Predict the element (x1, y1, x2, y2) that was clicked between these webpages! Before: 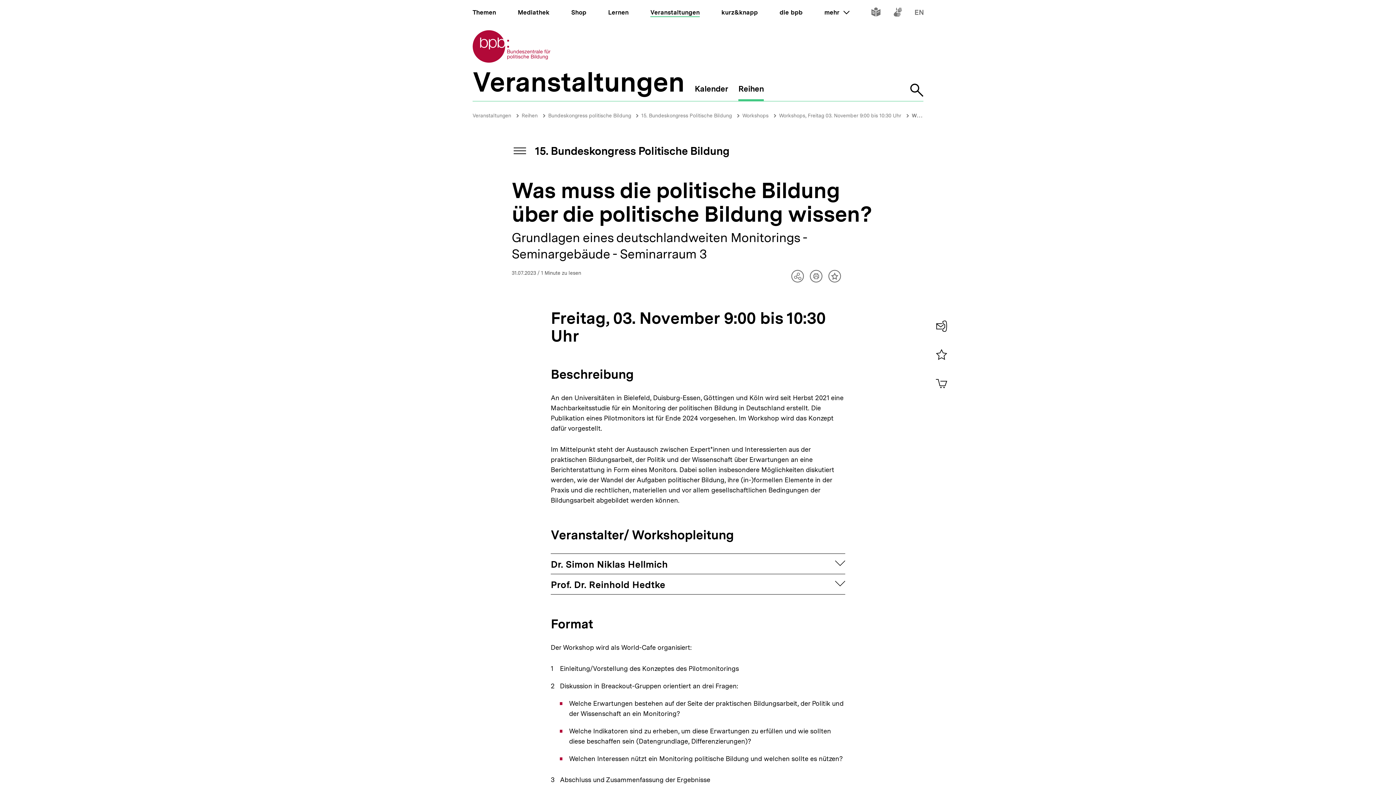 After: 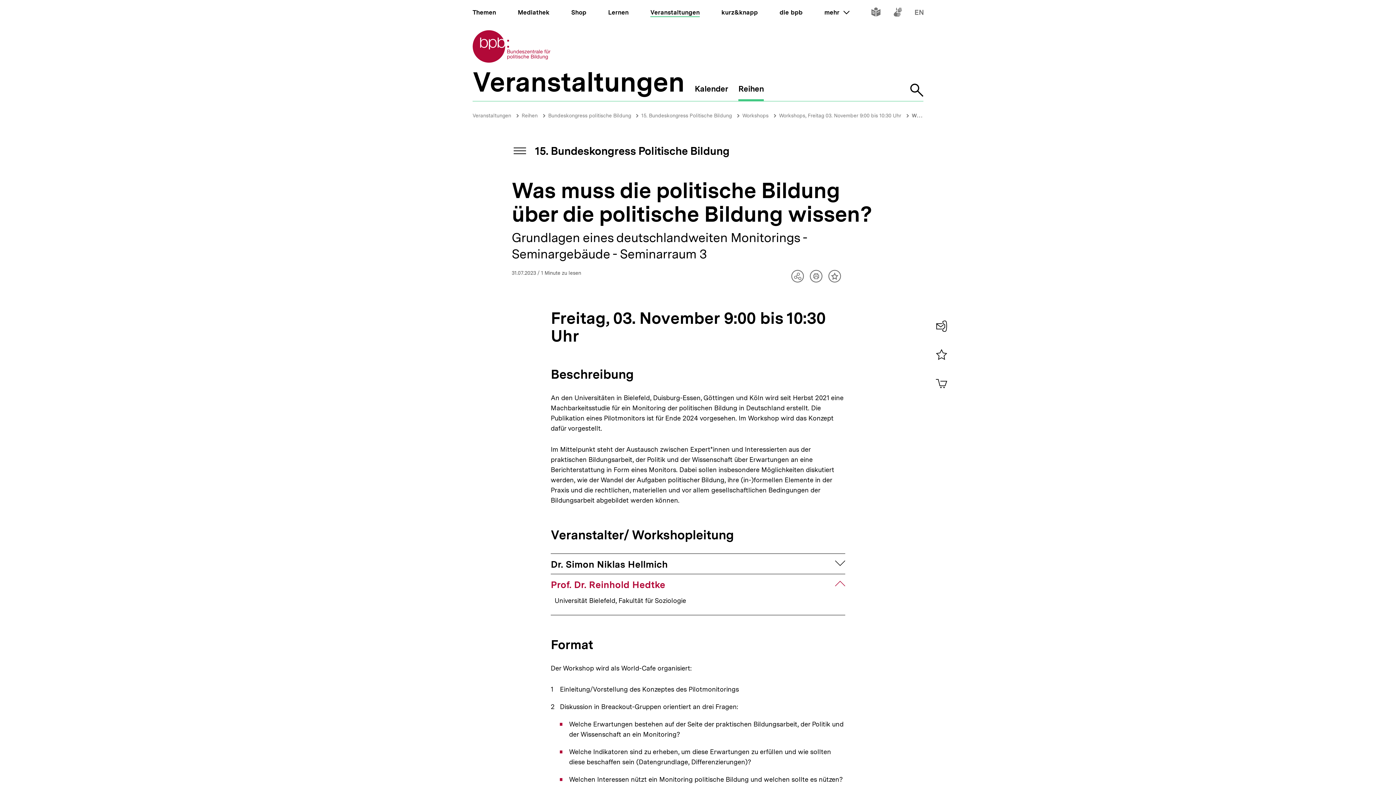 Action: label: Prof. Dr. Reinhold Hedtke
aufklappen bbox: (550, 574, 845, 594)